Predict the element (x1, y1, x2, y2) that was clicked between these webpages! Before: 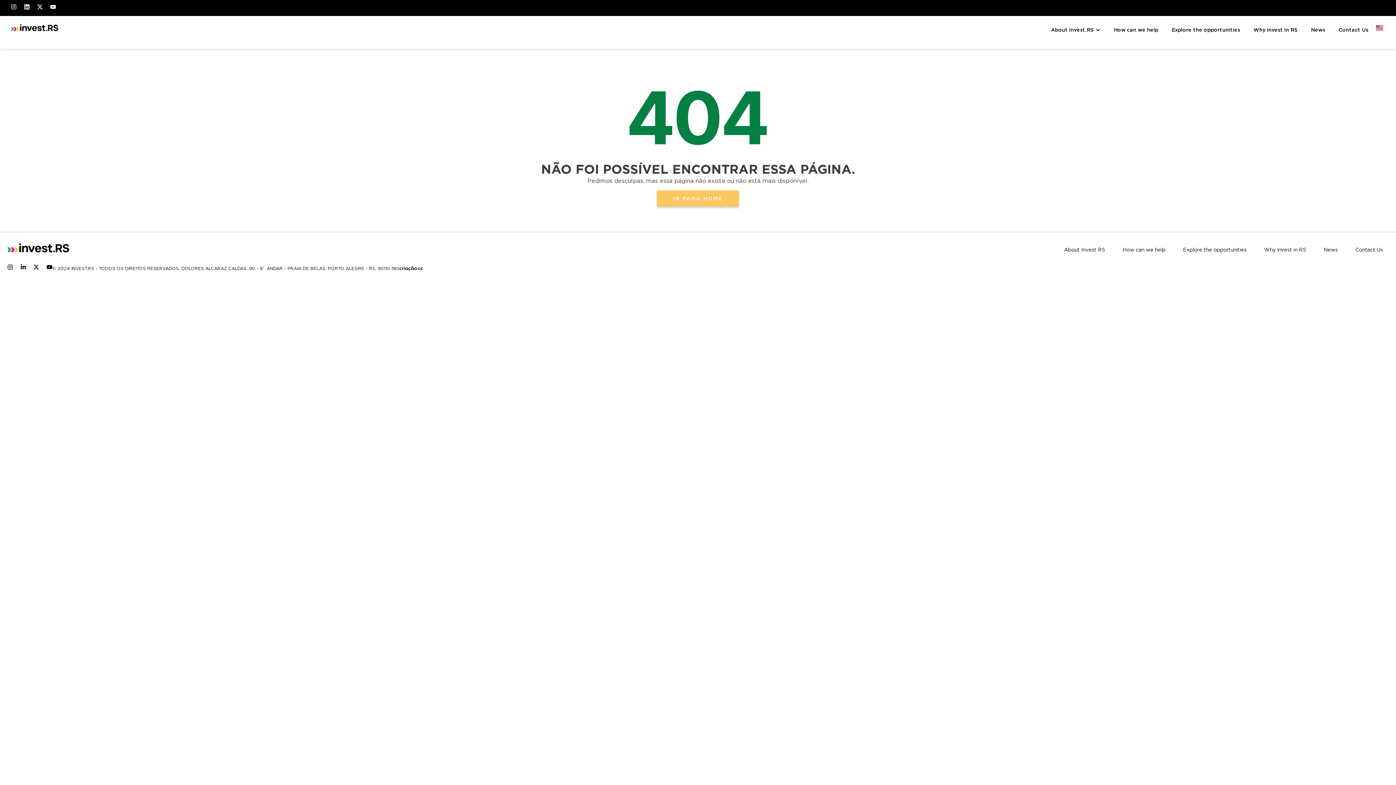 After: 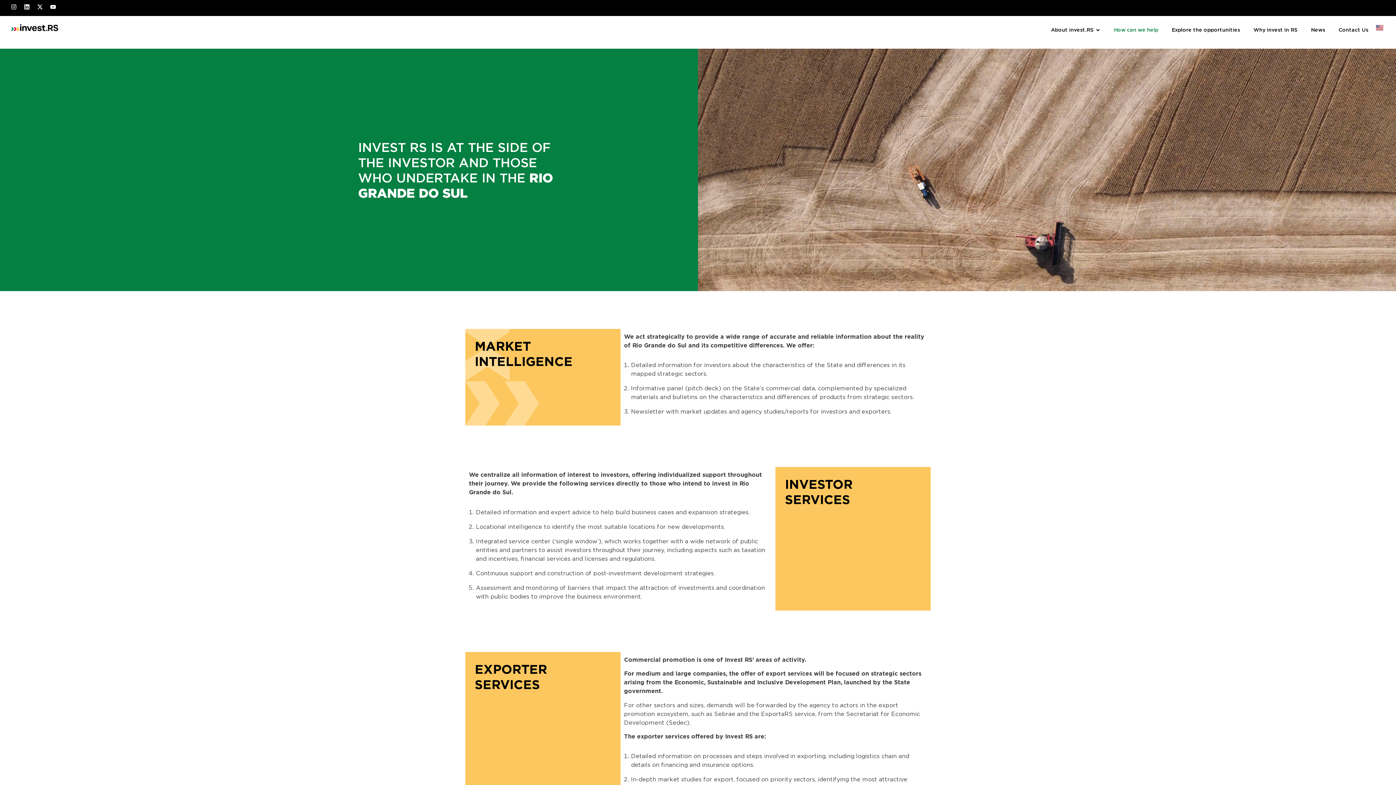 Action: bbox: (1122, 246, 1165, 253) label: How can we help